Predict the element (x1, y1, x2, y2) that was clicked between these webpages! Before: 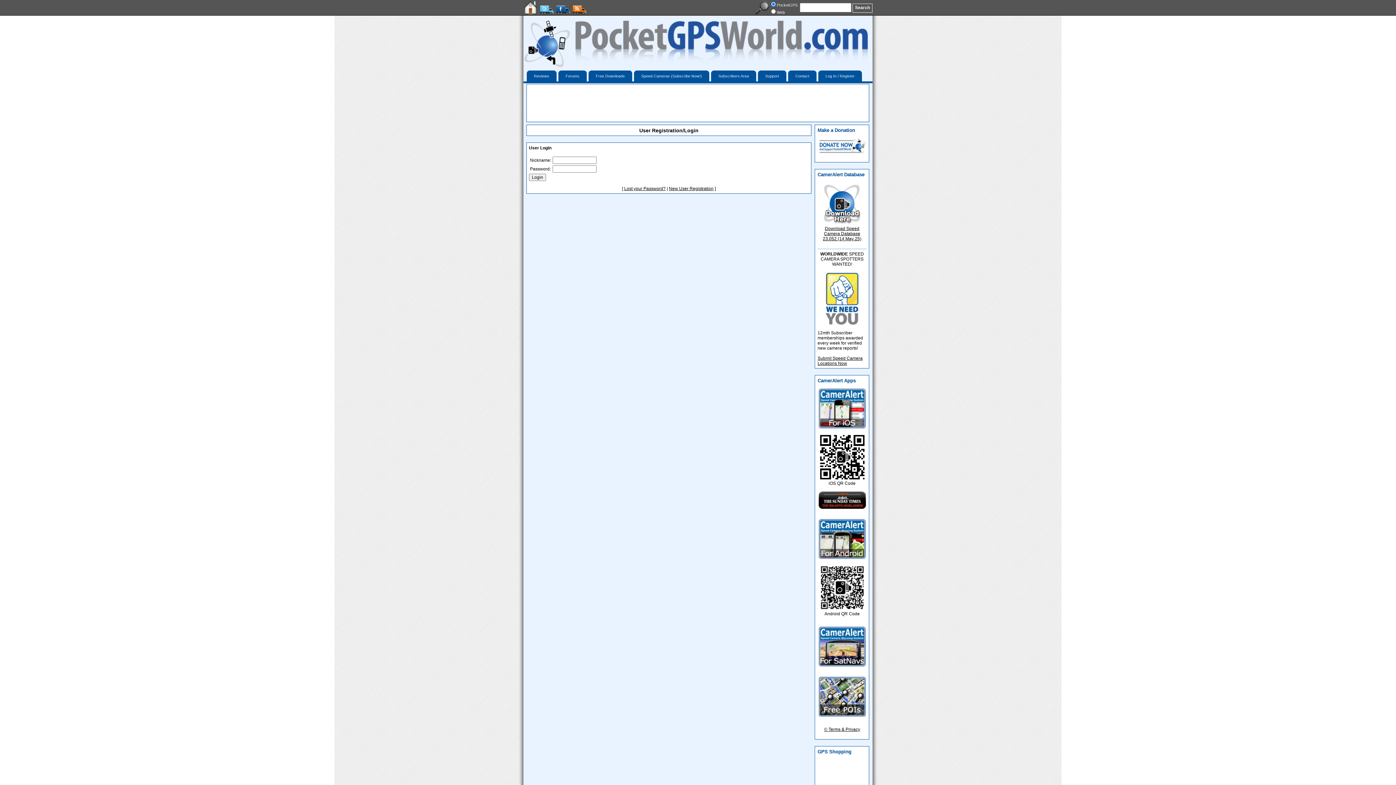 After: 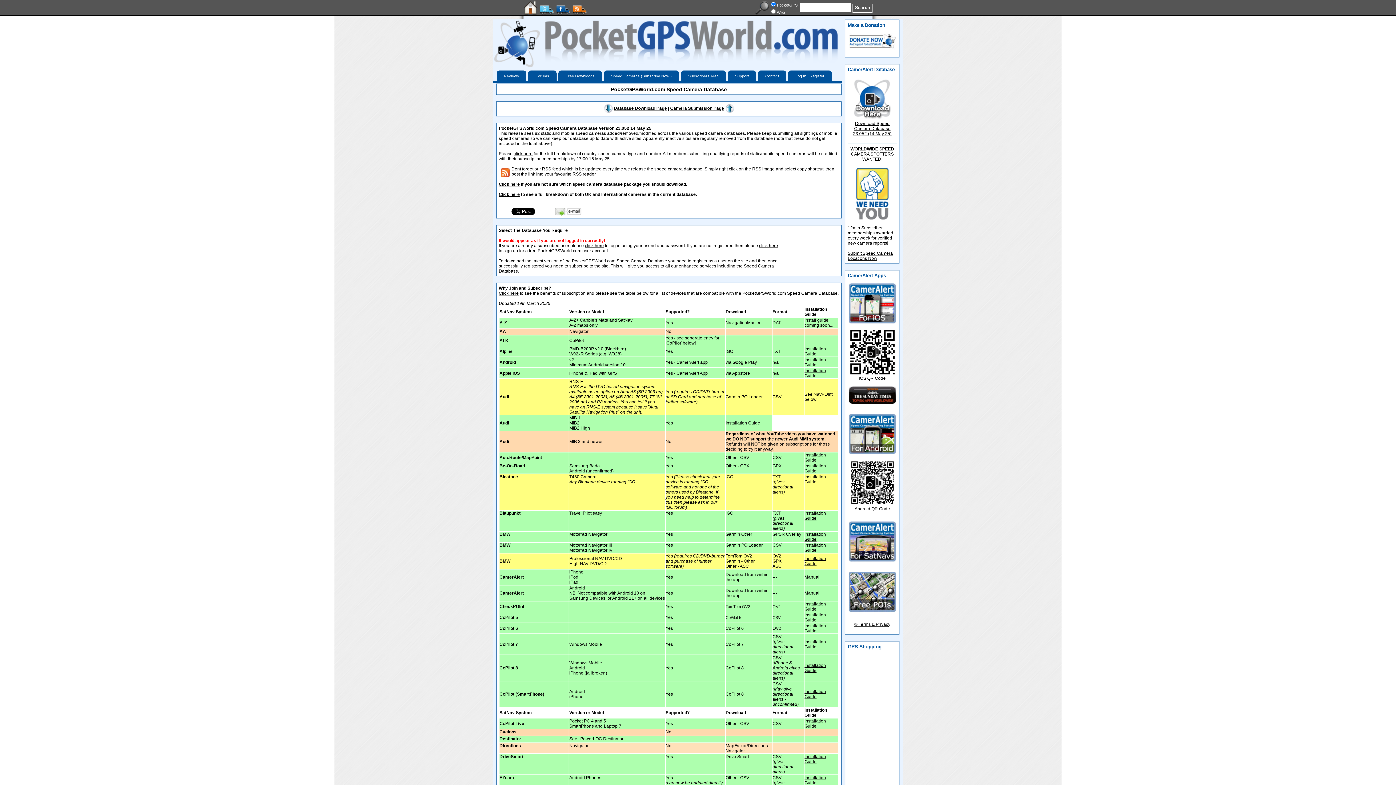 Action: bbox: (824, 226, 860, 236) label: Download Speed Camera Database